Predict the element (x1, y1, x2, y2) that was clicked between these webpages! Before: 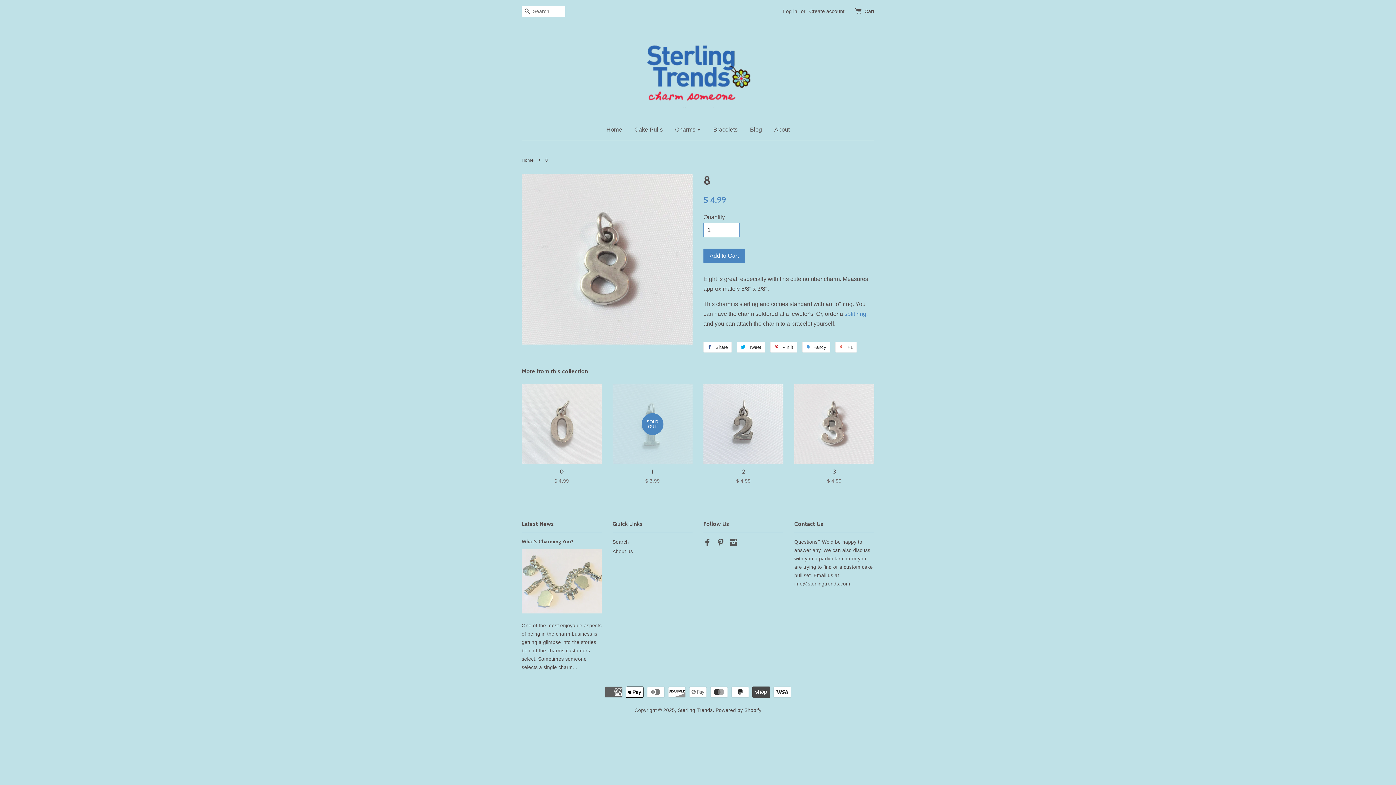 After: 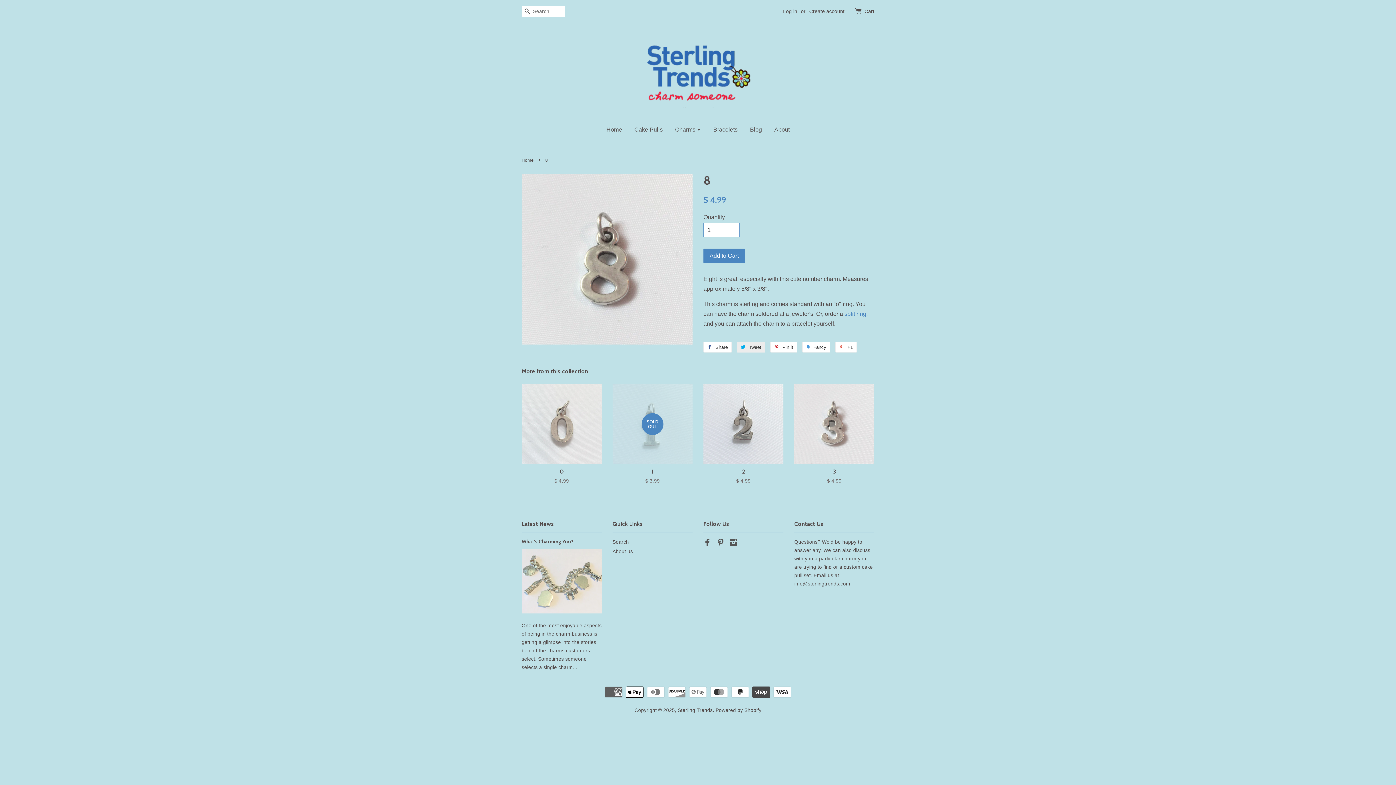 Action: bbox: (737, 341, 765, 352) label:  Tweet